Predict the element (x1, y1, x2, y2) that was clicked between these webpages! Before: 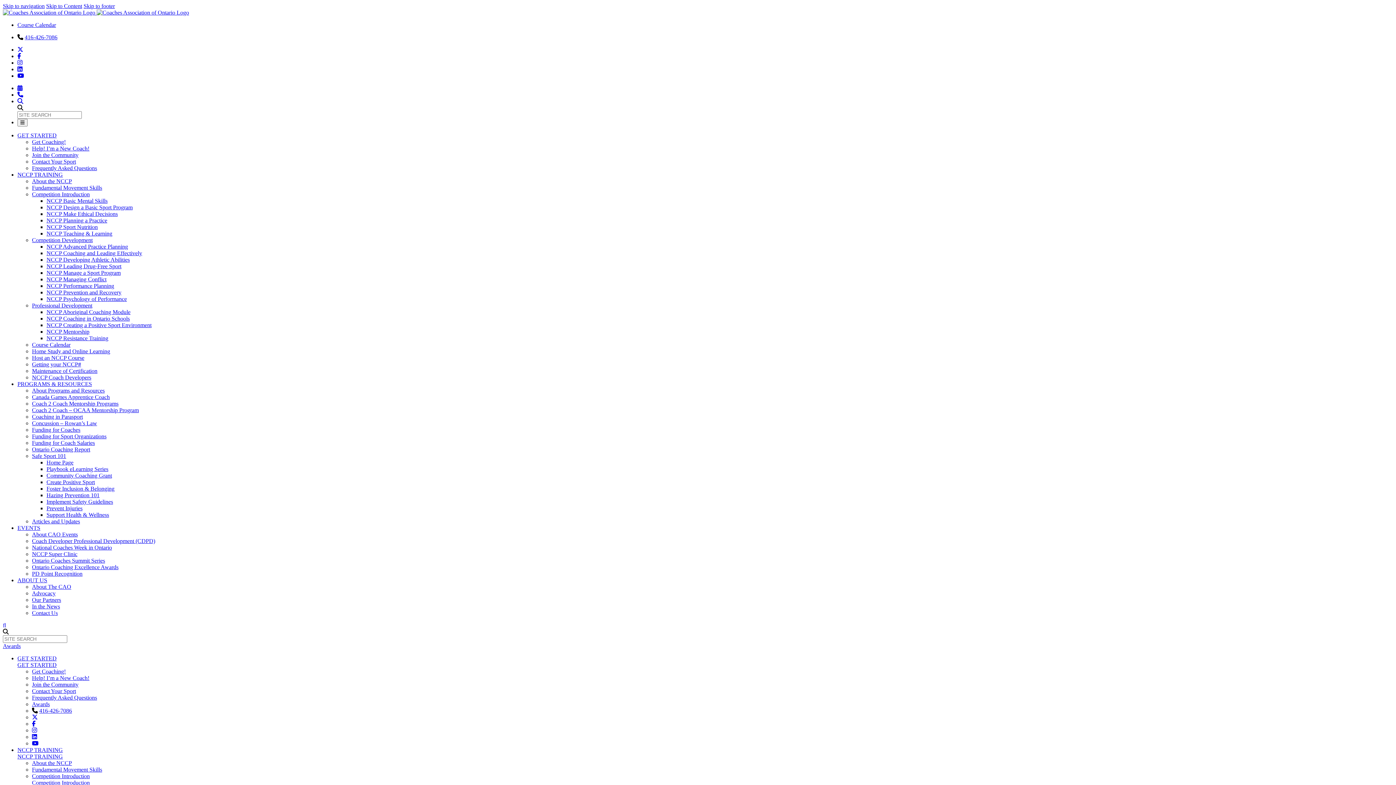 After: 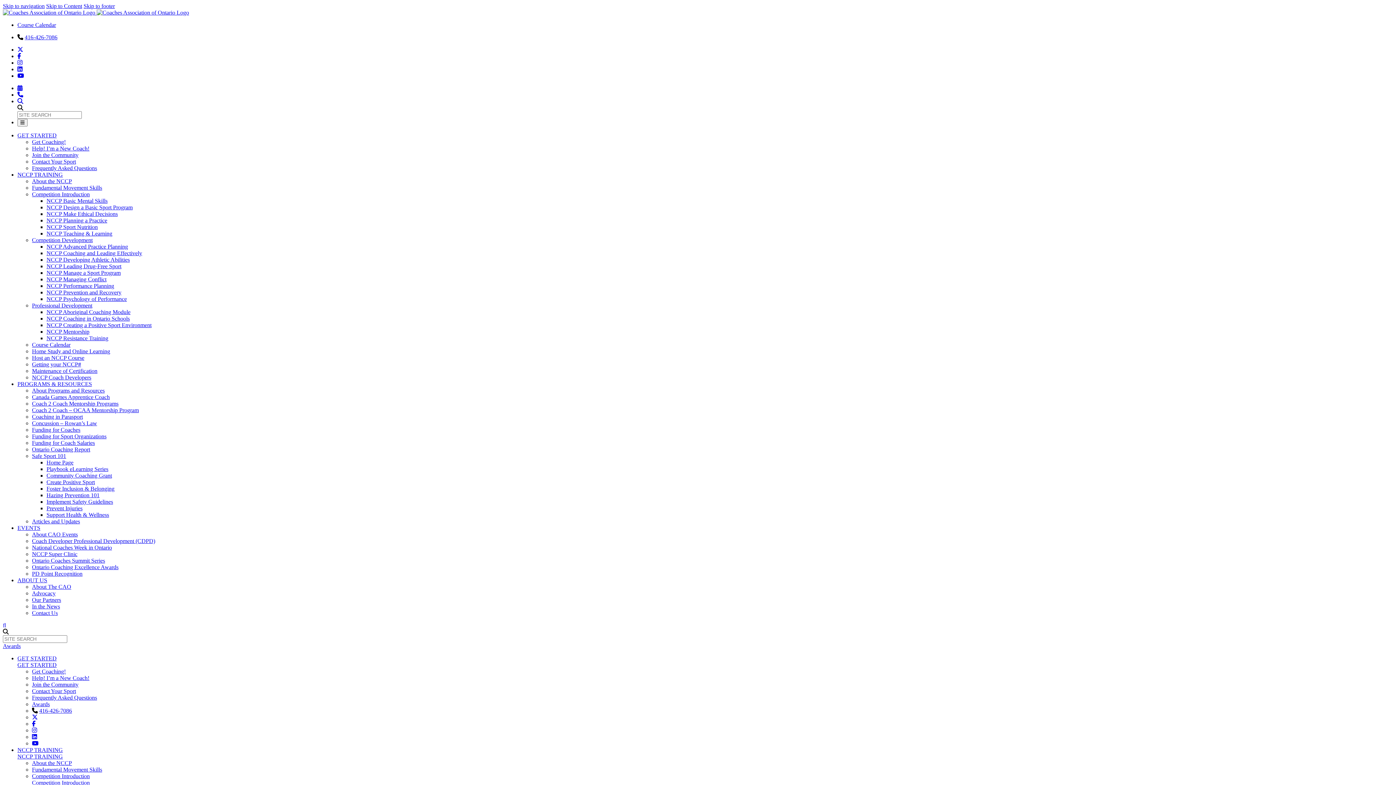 Action: label: Fundamental Movement Skills bbox: (32, 766, 102, 773)